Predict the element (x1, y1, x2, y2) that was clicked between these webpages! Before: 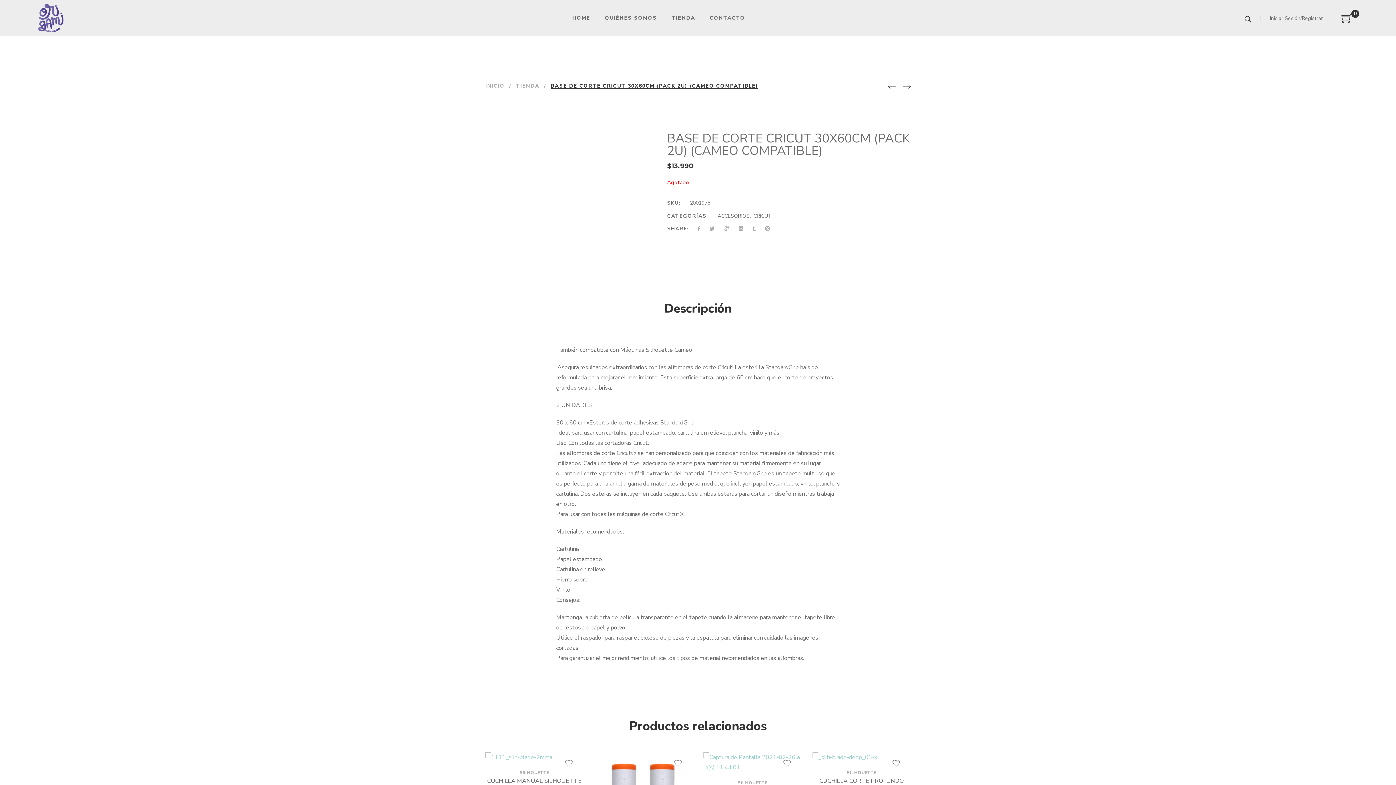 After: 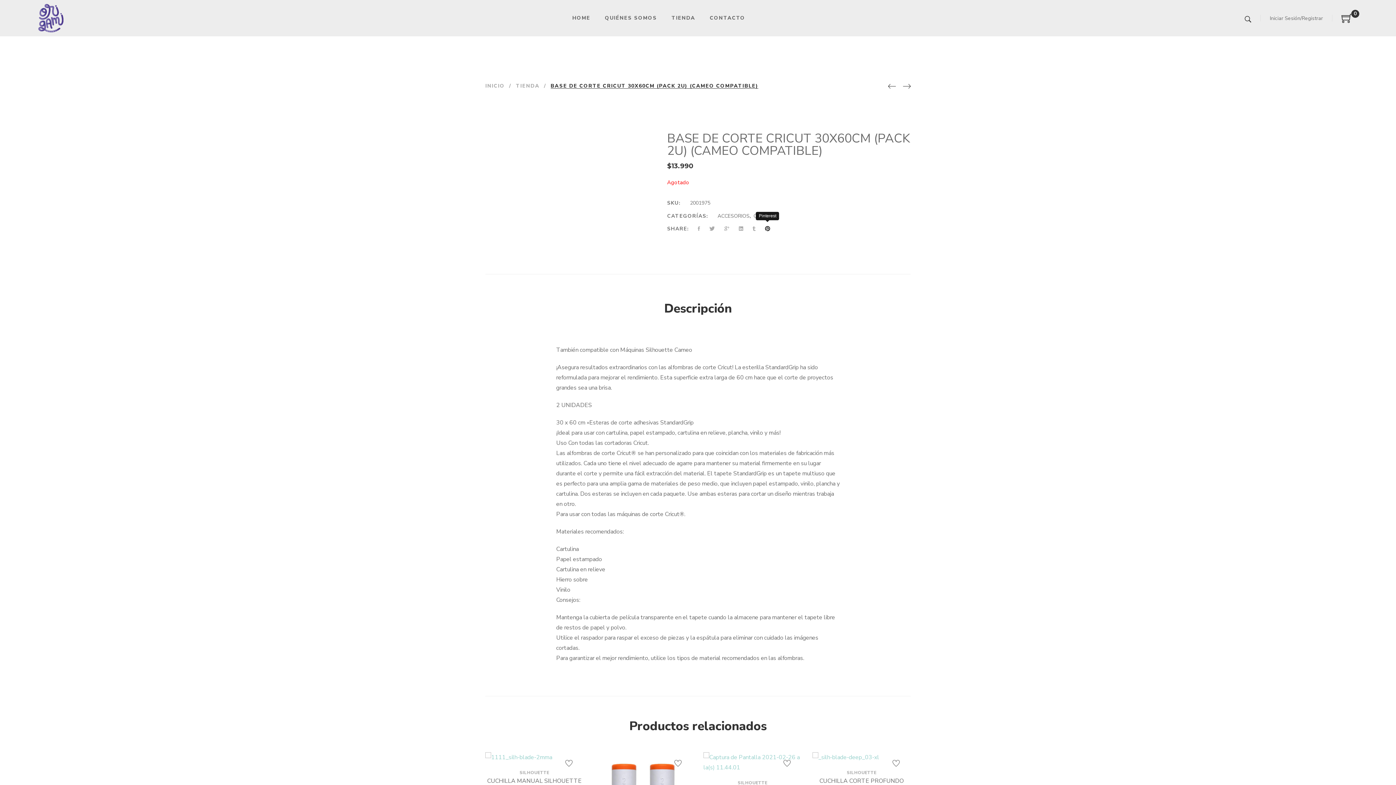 Action: bbox: (765, 225, 770, 233)